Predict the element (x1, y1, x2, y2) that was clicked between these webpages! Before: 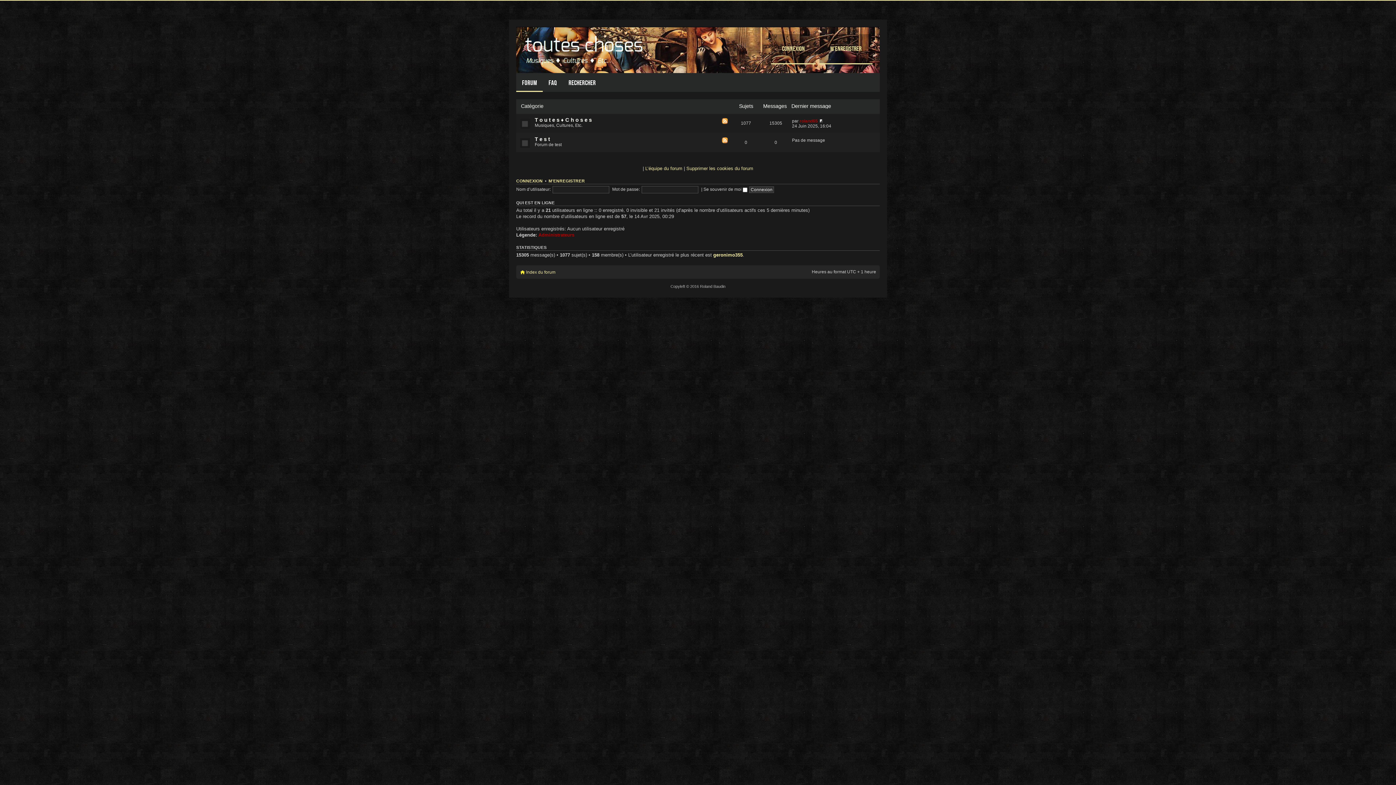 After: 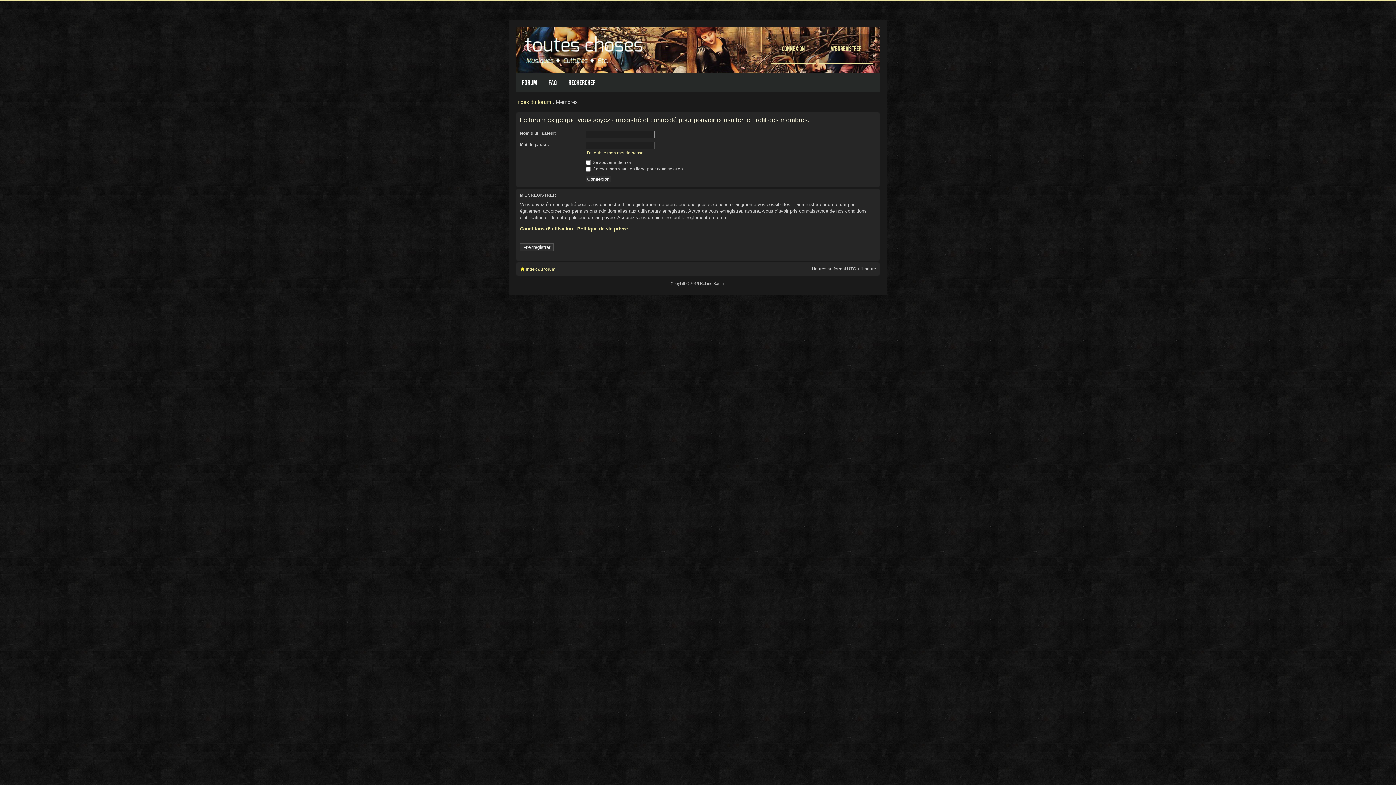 Action: bbox: (713, 252, 742, 257) label: geronimo355